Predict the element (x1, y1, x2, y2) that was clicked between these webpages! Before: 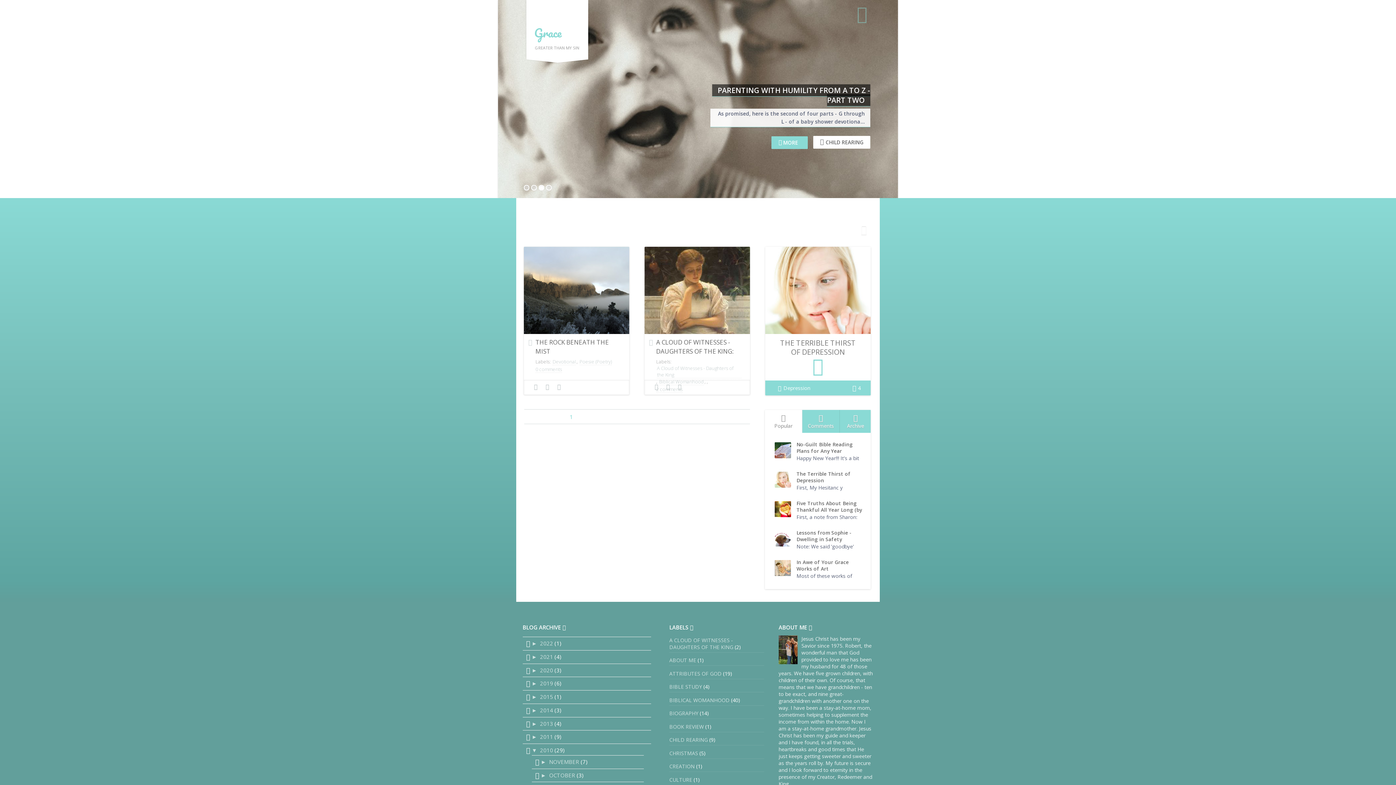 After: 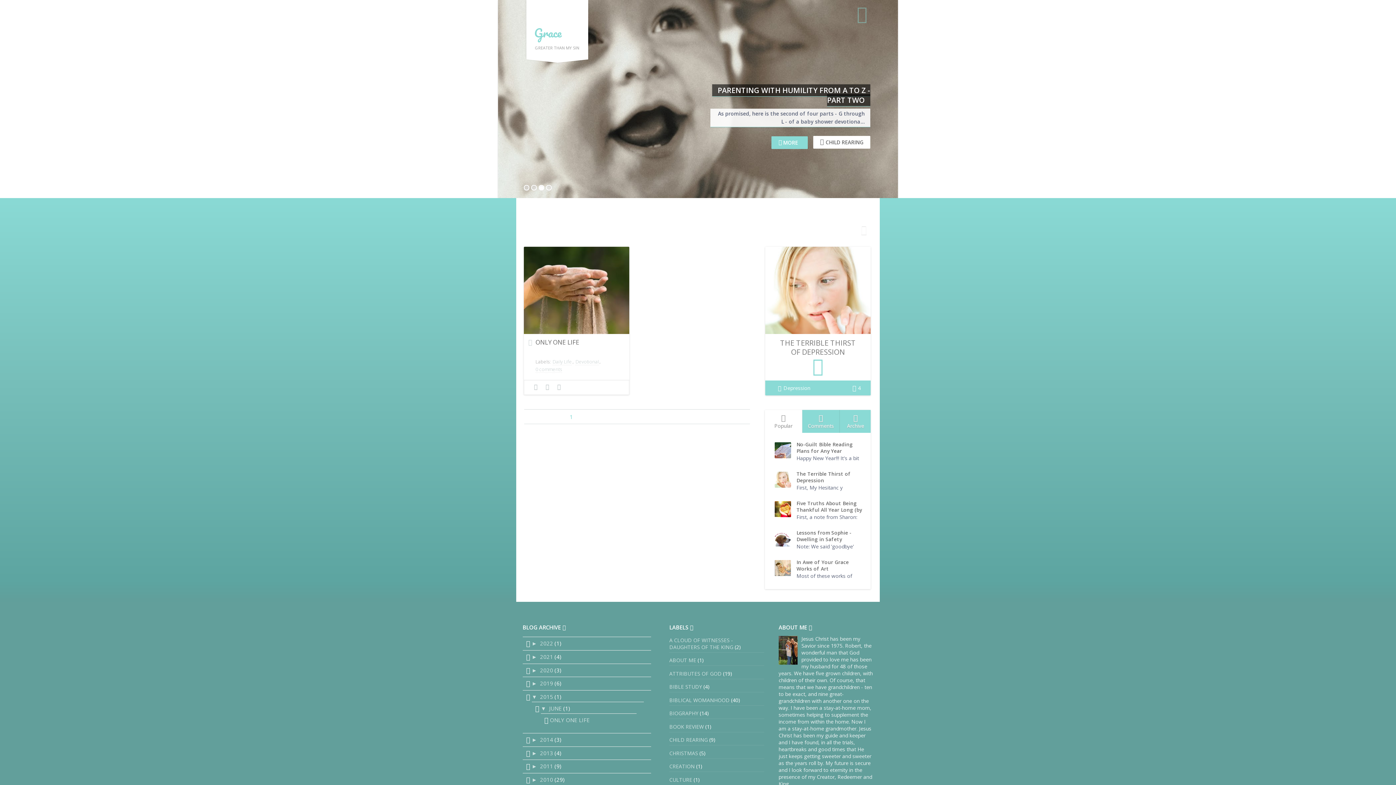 Action: label: 2015  bbox: (540, 693, 554, 700)